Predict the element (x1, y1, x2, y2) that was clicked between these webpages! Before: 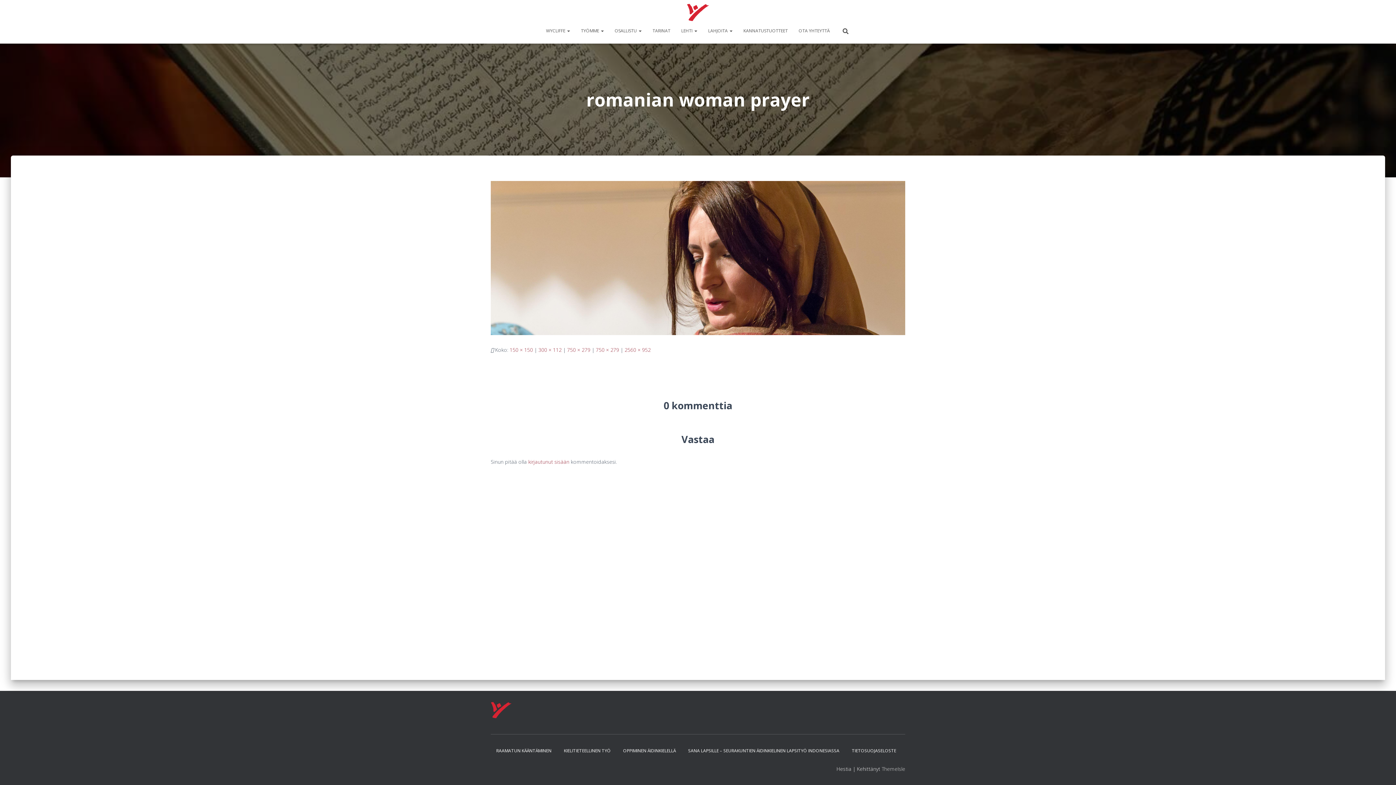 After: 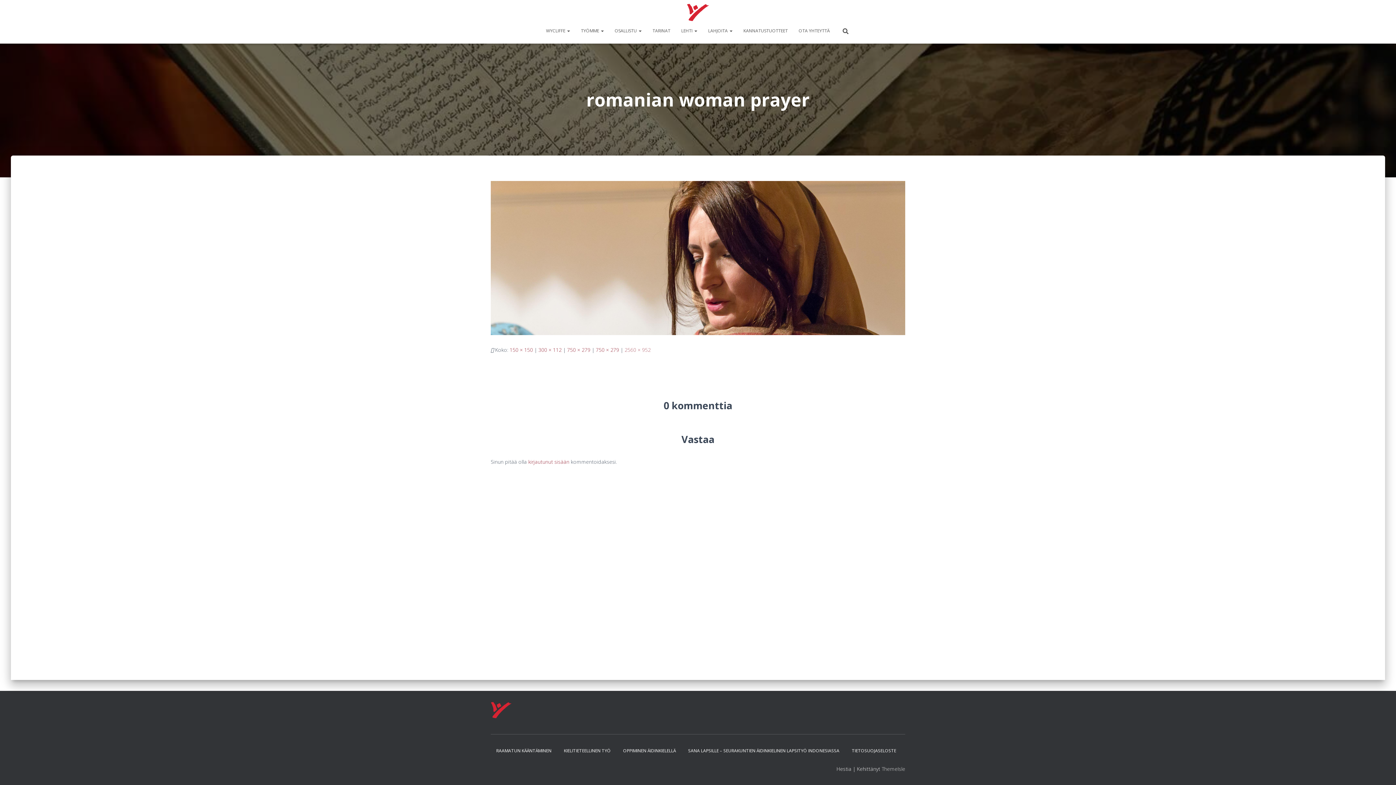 Action: label: 2560 × 952 bbox: (624, 346, 650, 353)